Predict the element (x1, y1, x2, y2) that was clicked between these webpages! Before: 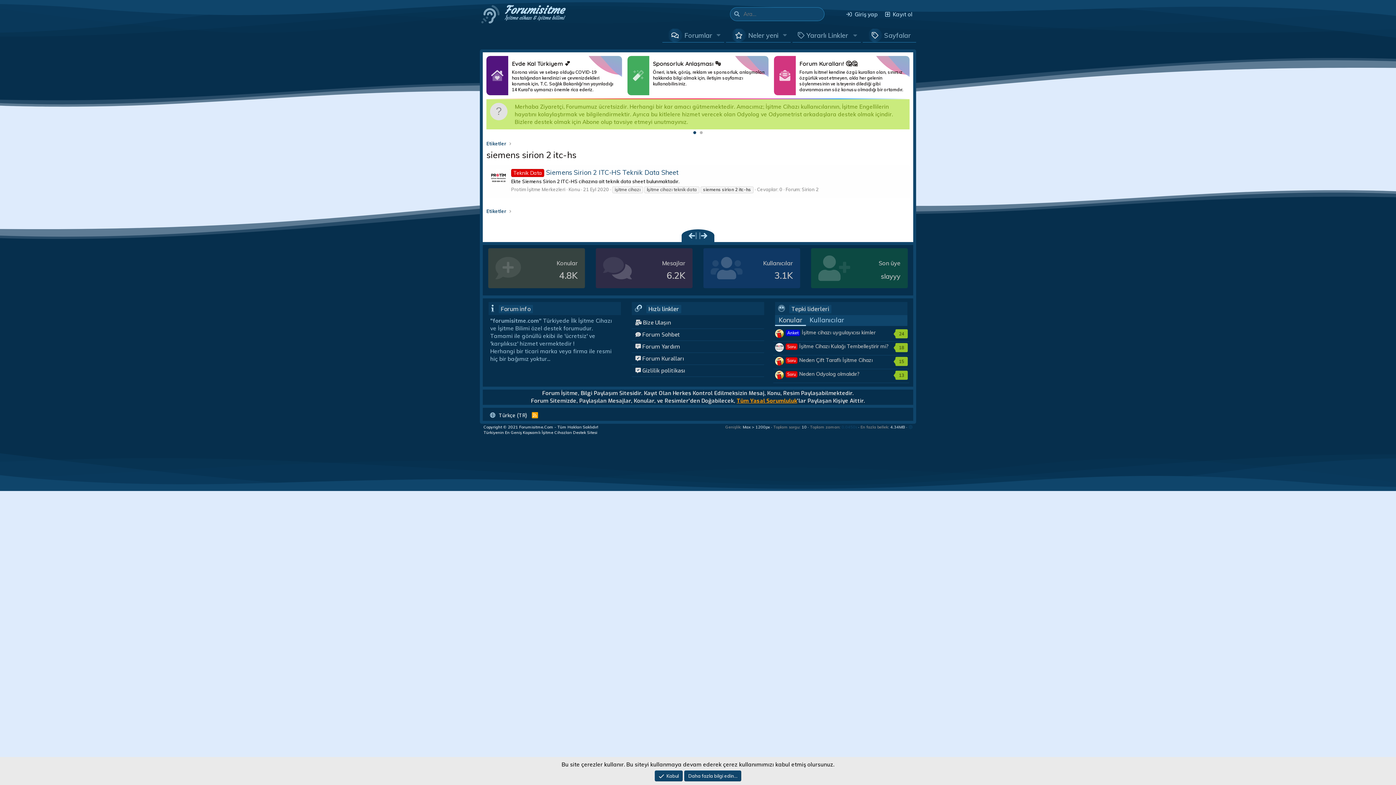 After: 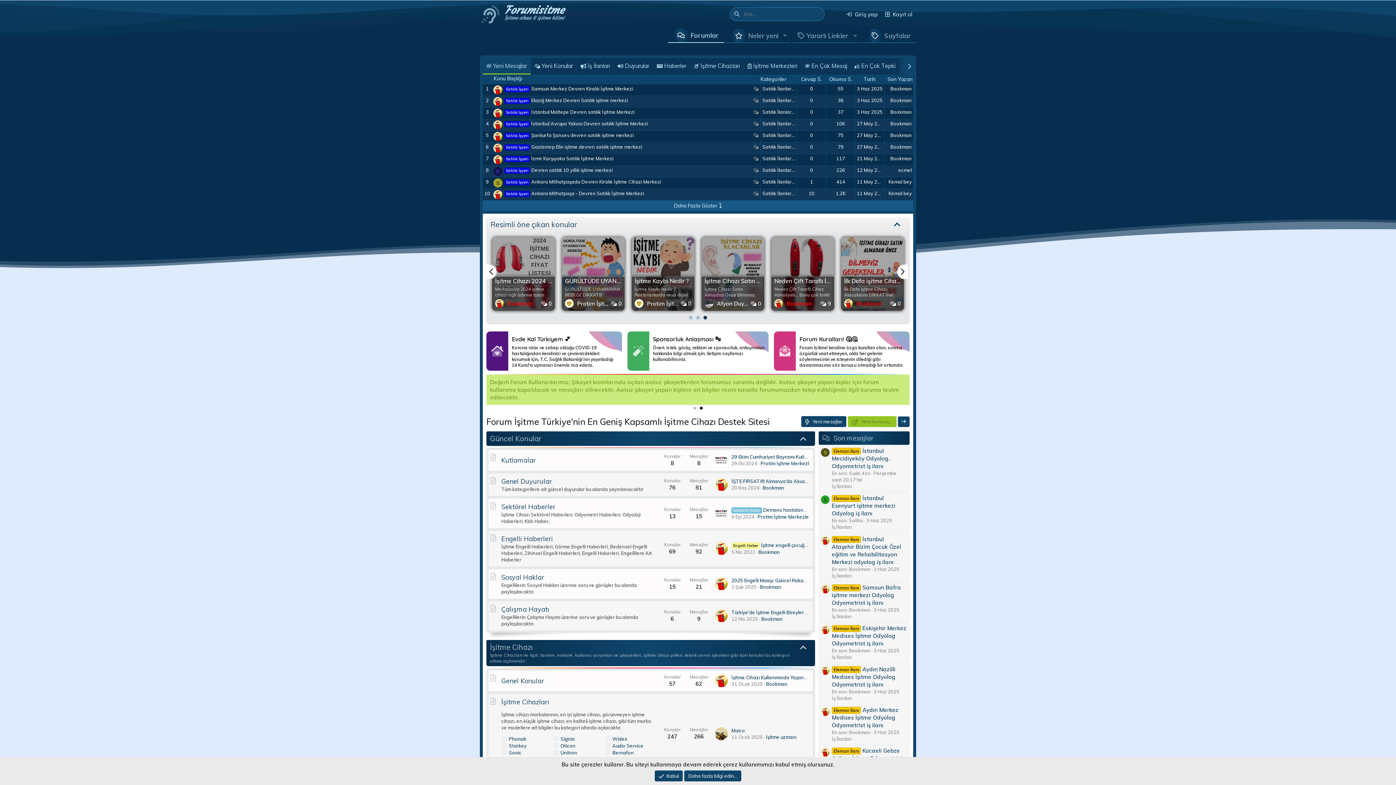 Action: bbox: (501, 0, 568, 28) label: Forumisitme
İşitme cihazı & işitme bilimi